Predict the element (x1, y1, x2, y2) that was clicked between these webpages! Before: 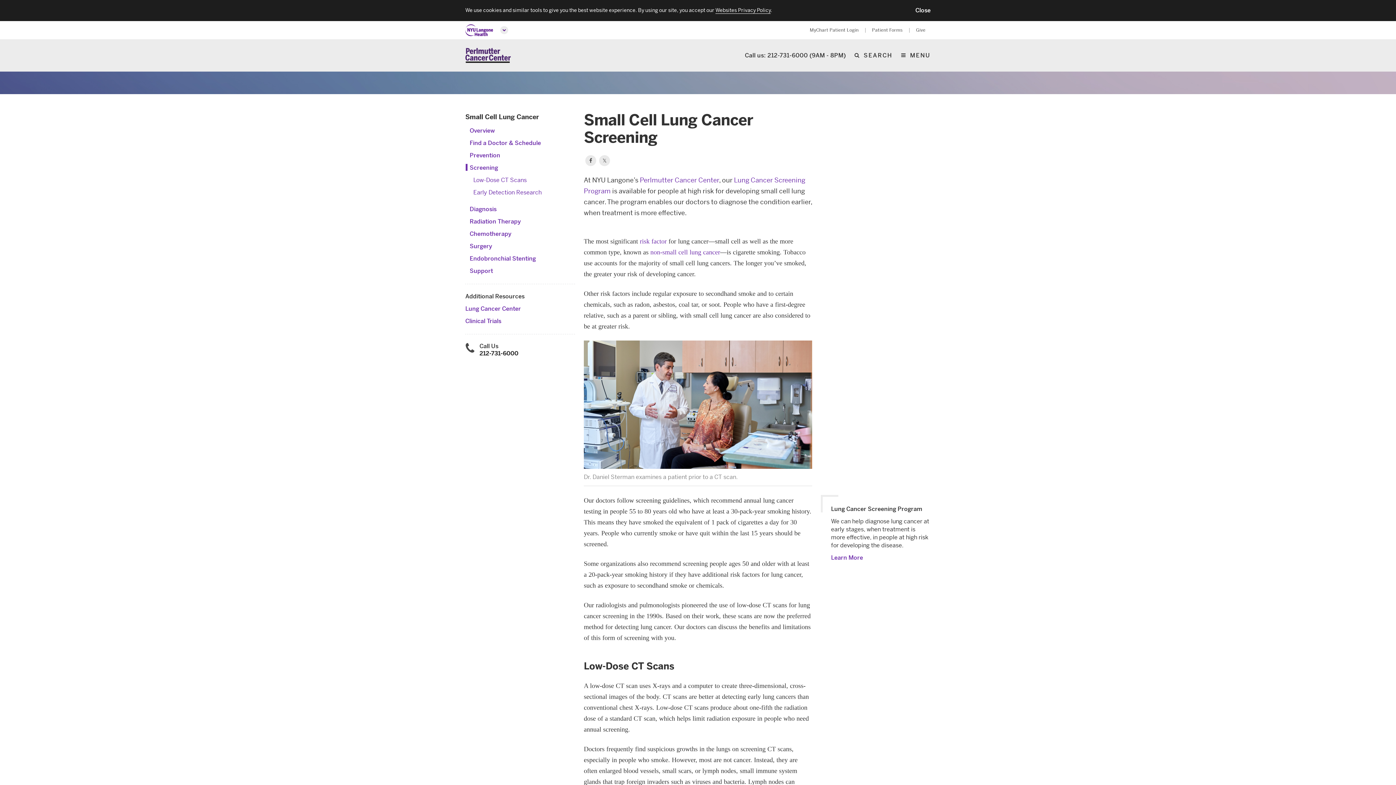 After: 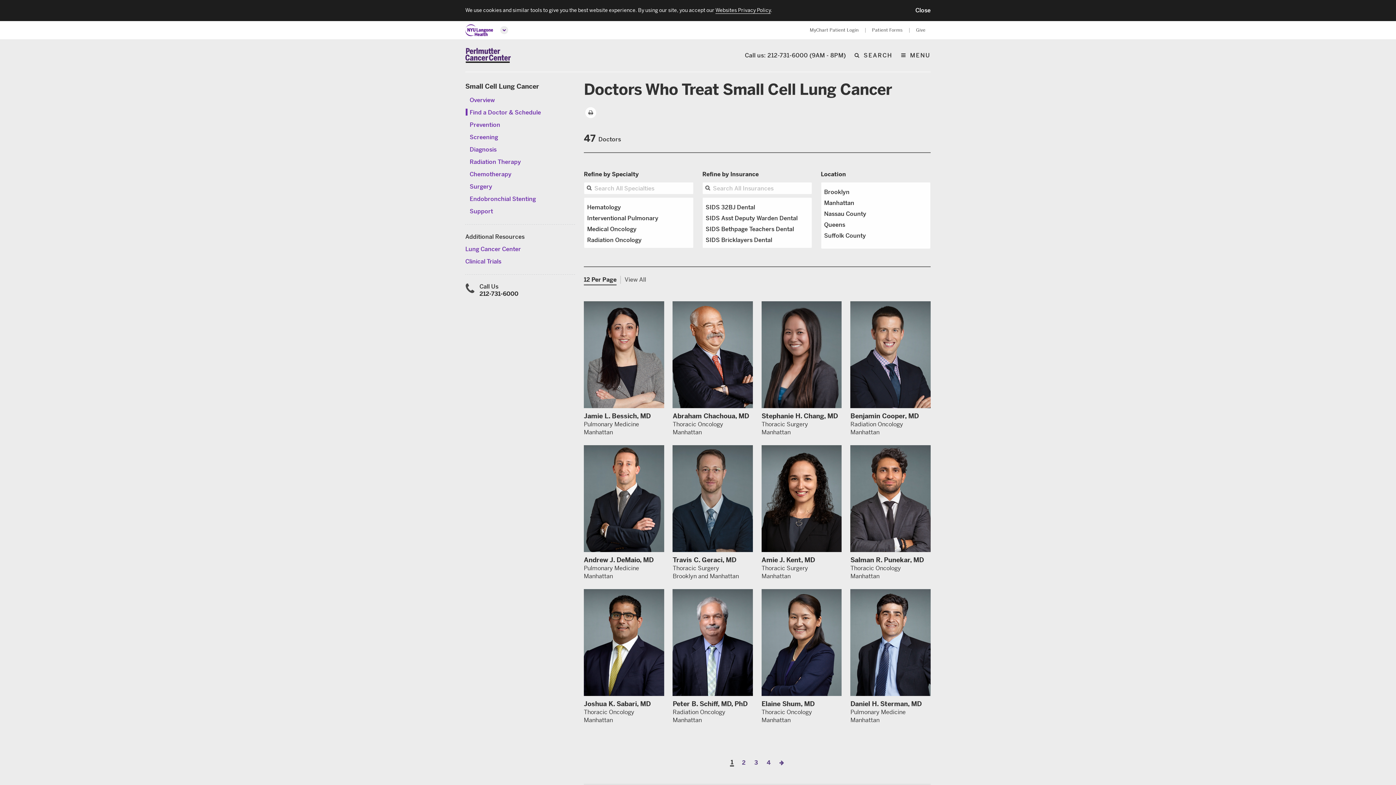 Action: bbox: (469, 139, 541, 146) label: Find a Doctor & Schedule